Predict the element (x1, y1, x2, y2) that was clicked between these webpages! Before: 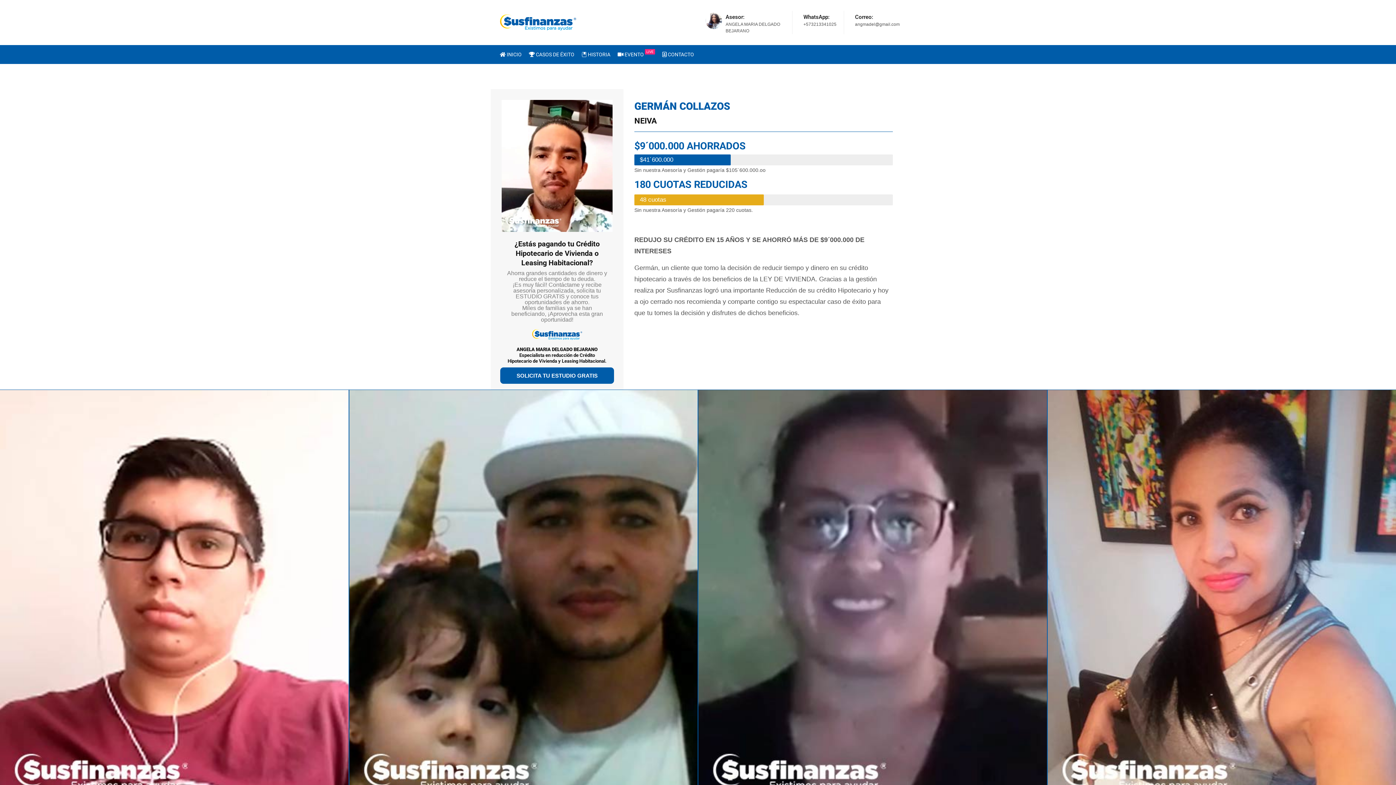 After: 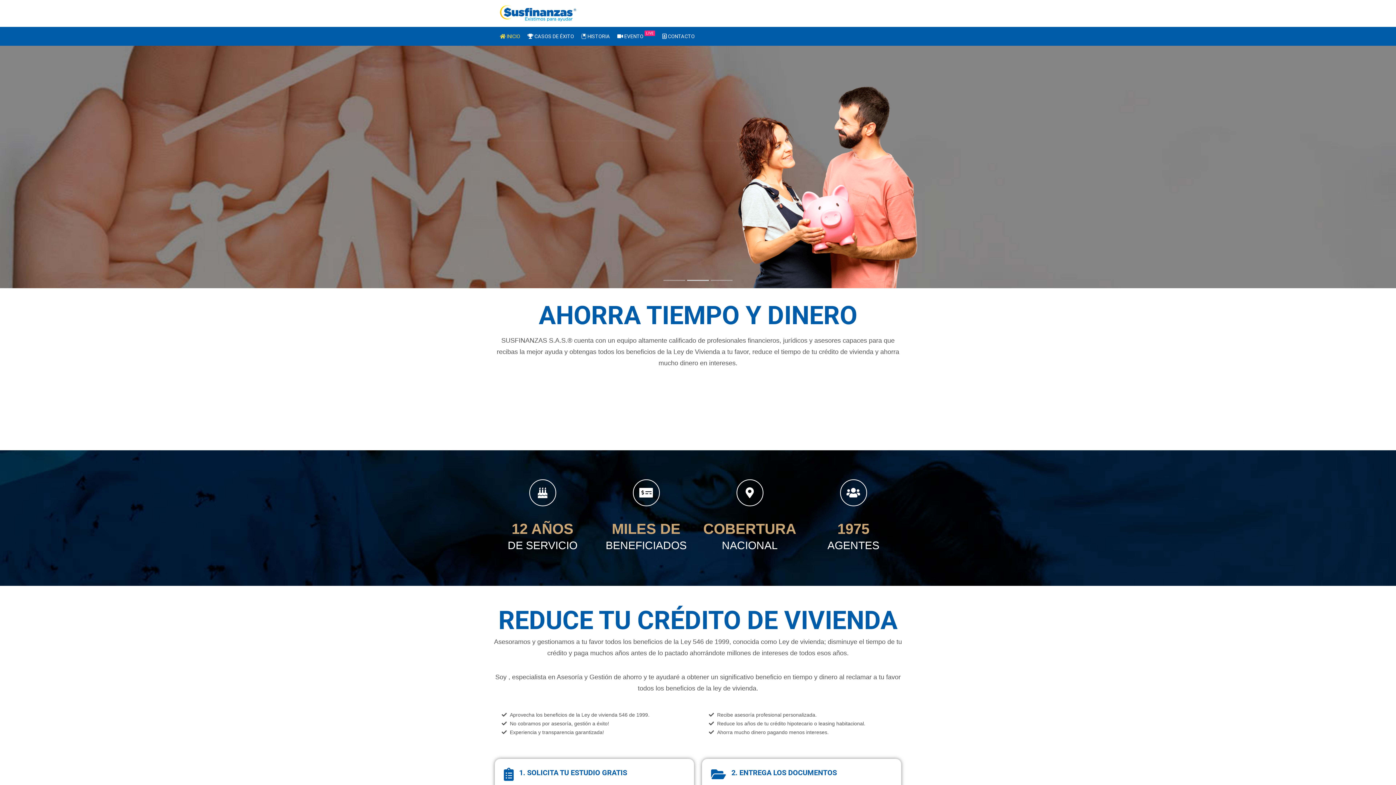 Action: bbox: (496, 9, 579, 36)